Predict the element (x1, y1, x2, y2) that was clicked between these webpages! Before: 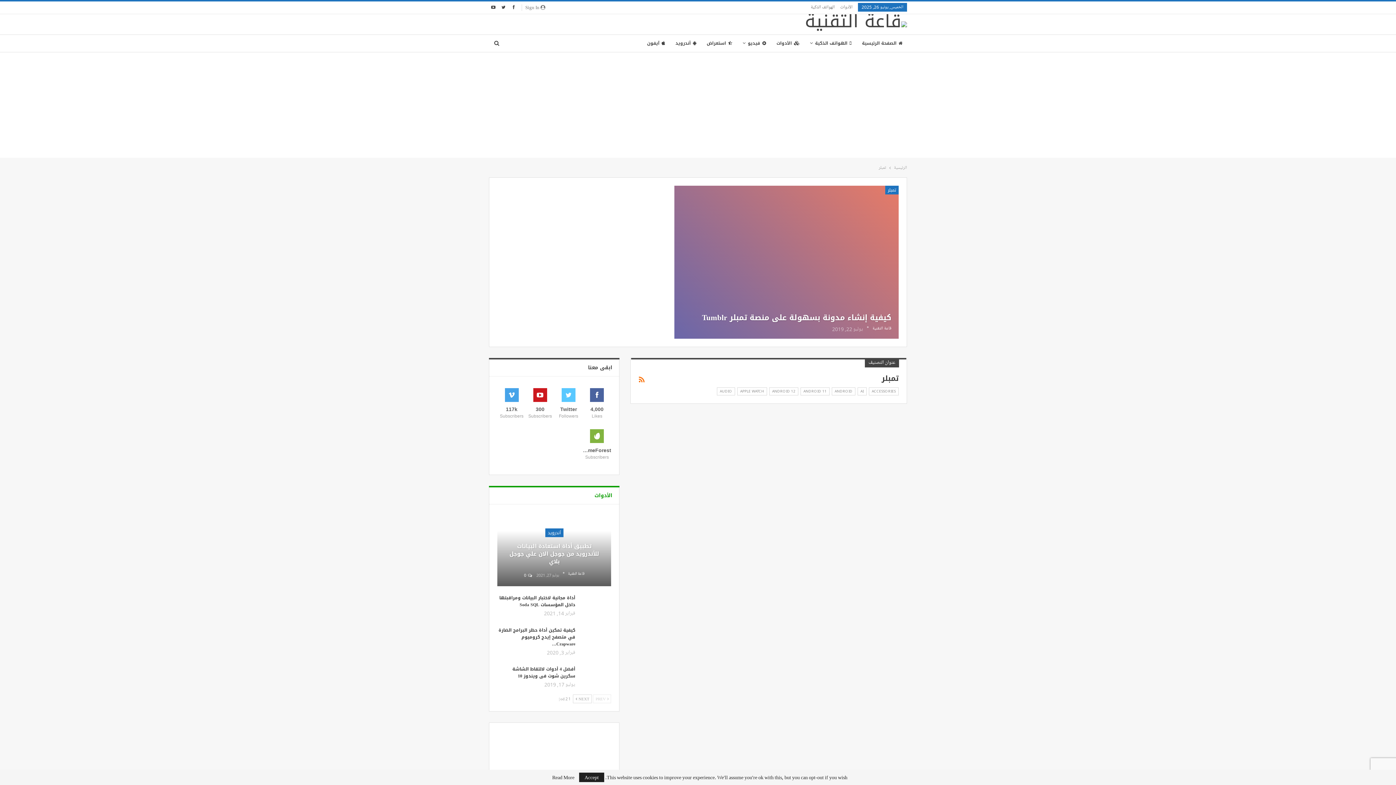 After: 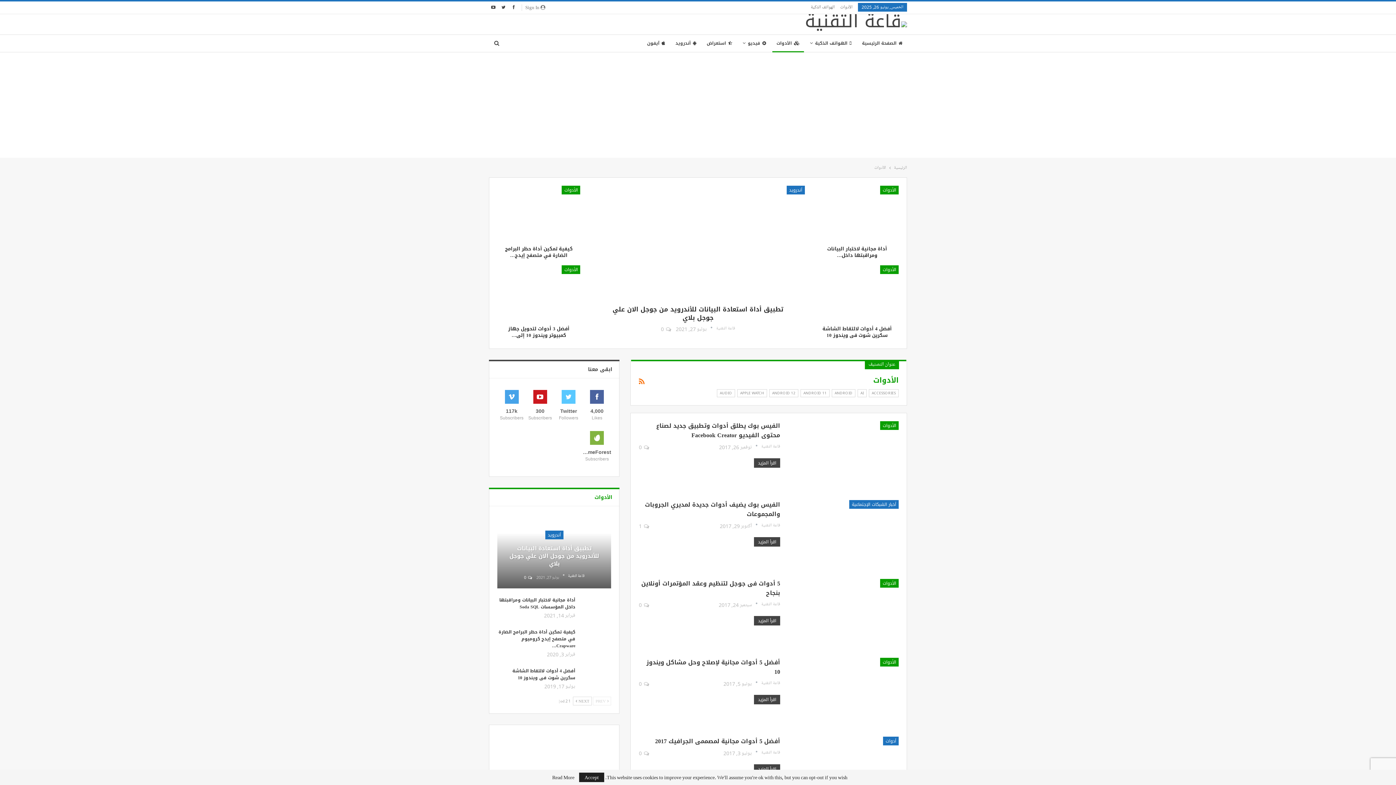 Action: label: الأدوات bbox: (840, 4, 852, 10)